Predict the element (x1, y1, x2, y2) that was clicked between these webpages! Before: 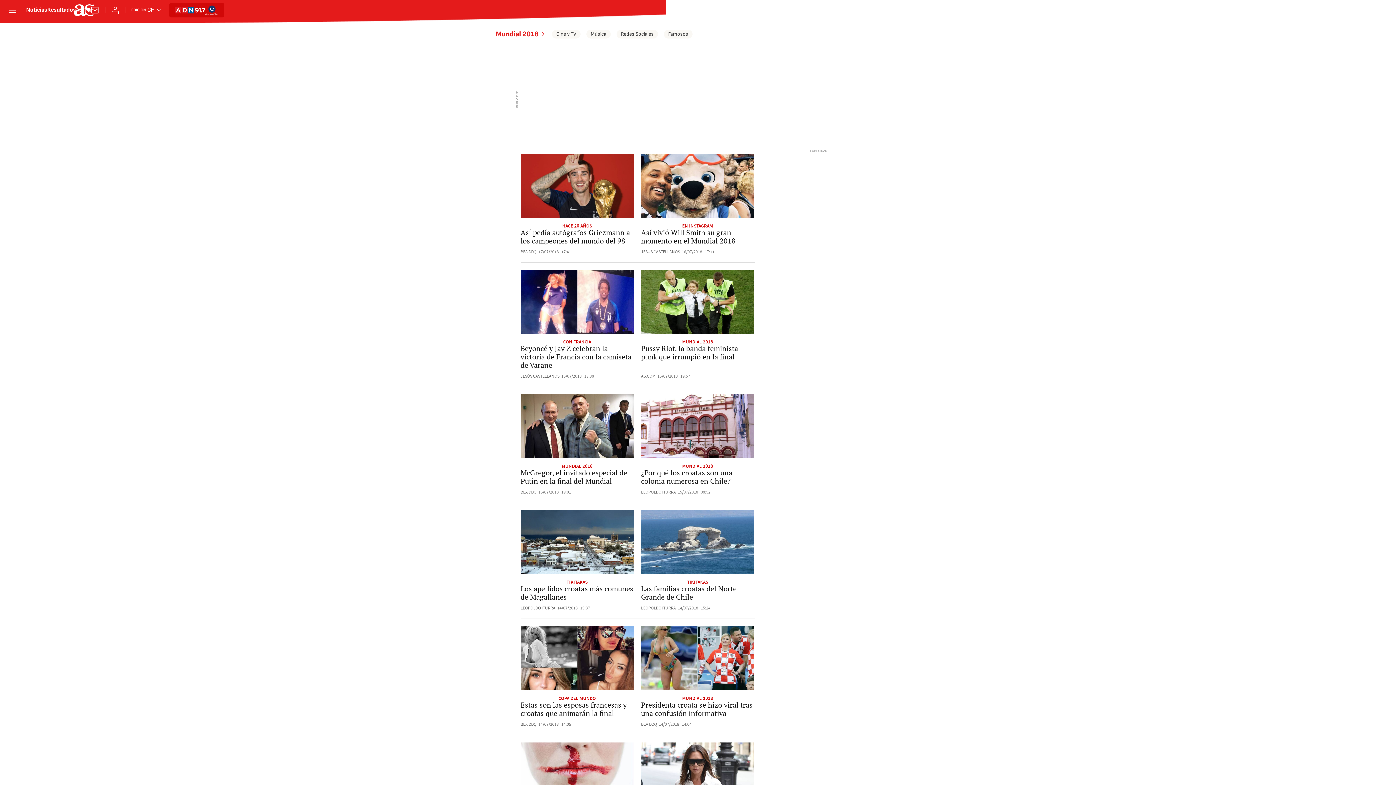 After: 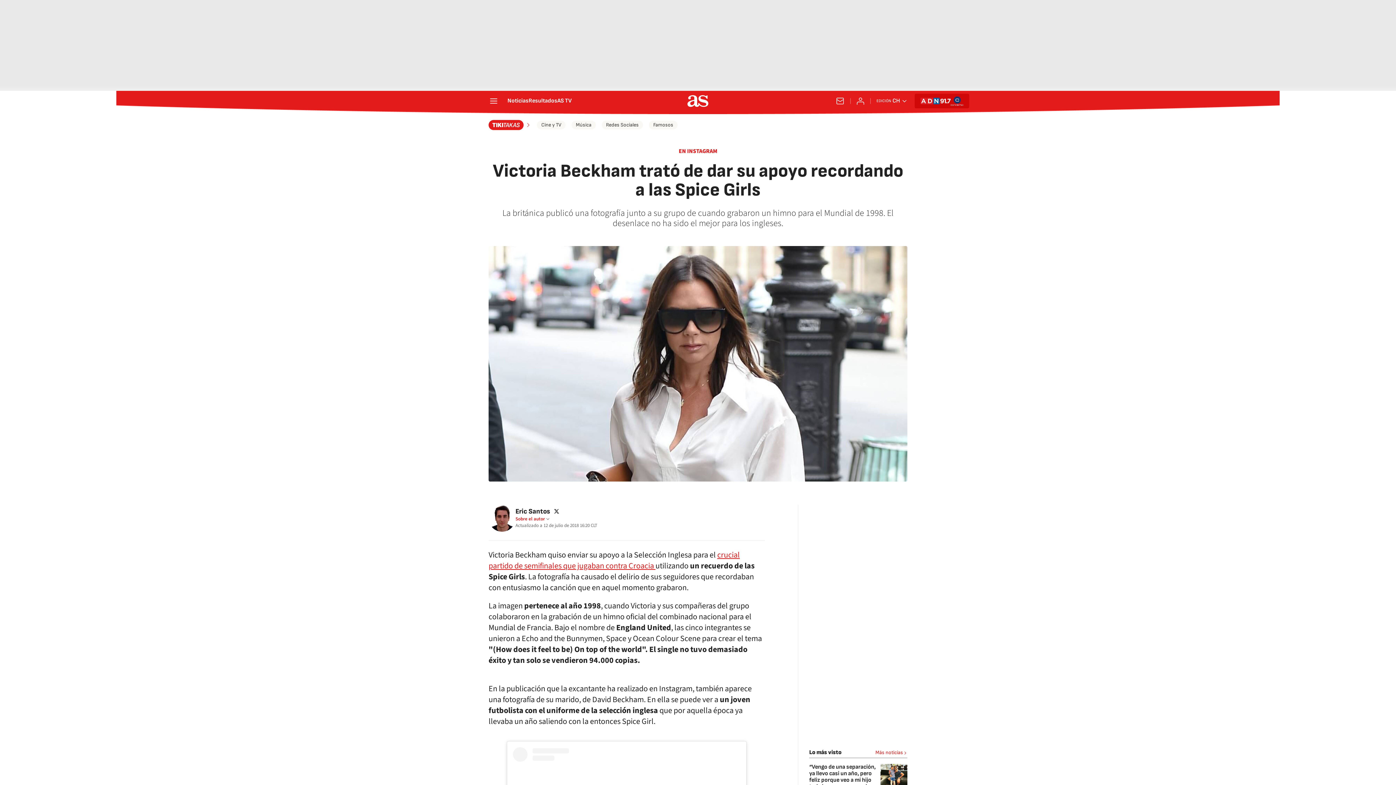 Action: bbox: (641, 742, 754, 806)